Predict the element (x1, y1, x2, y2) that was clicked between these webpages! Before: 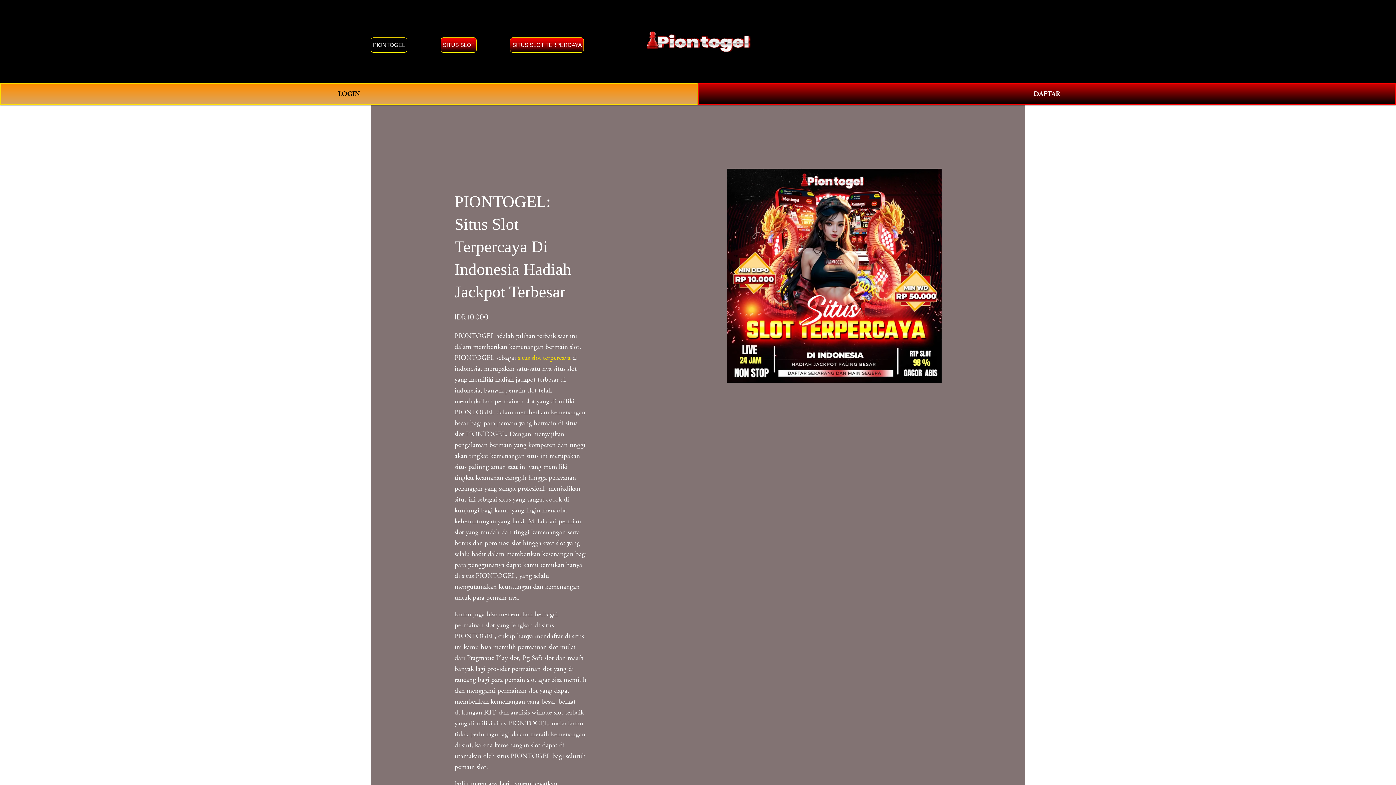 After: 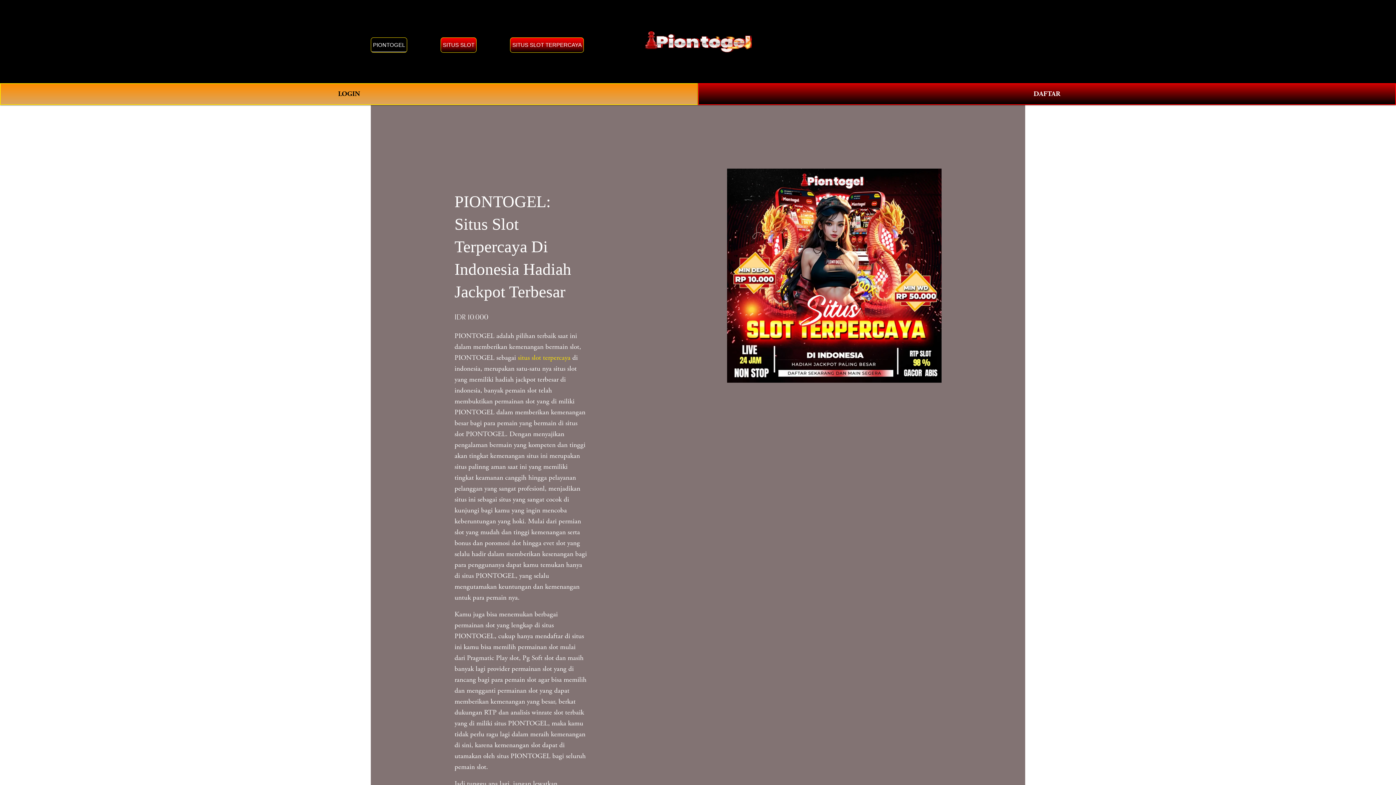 Action: label: 0 bbox: (1011, 37, 1025, 46)